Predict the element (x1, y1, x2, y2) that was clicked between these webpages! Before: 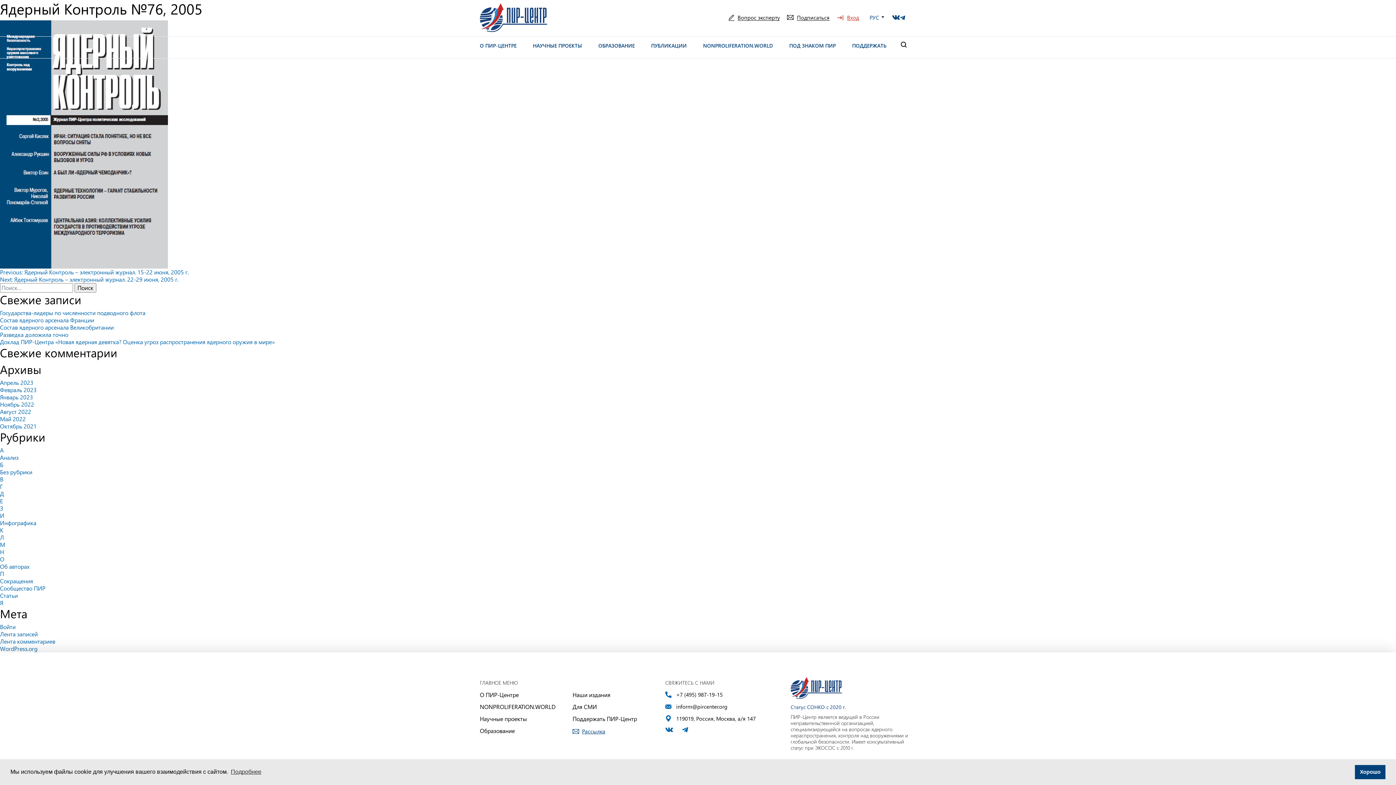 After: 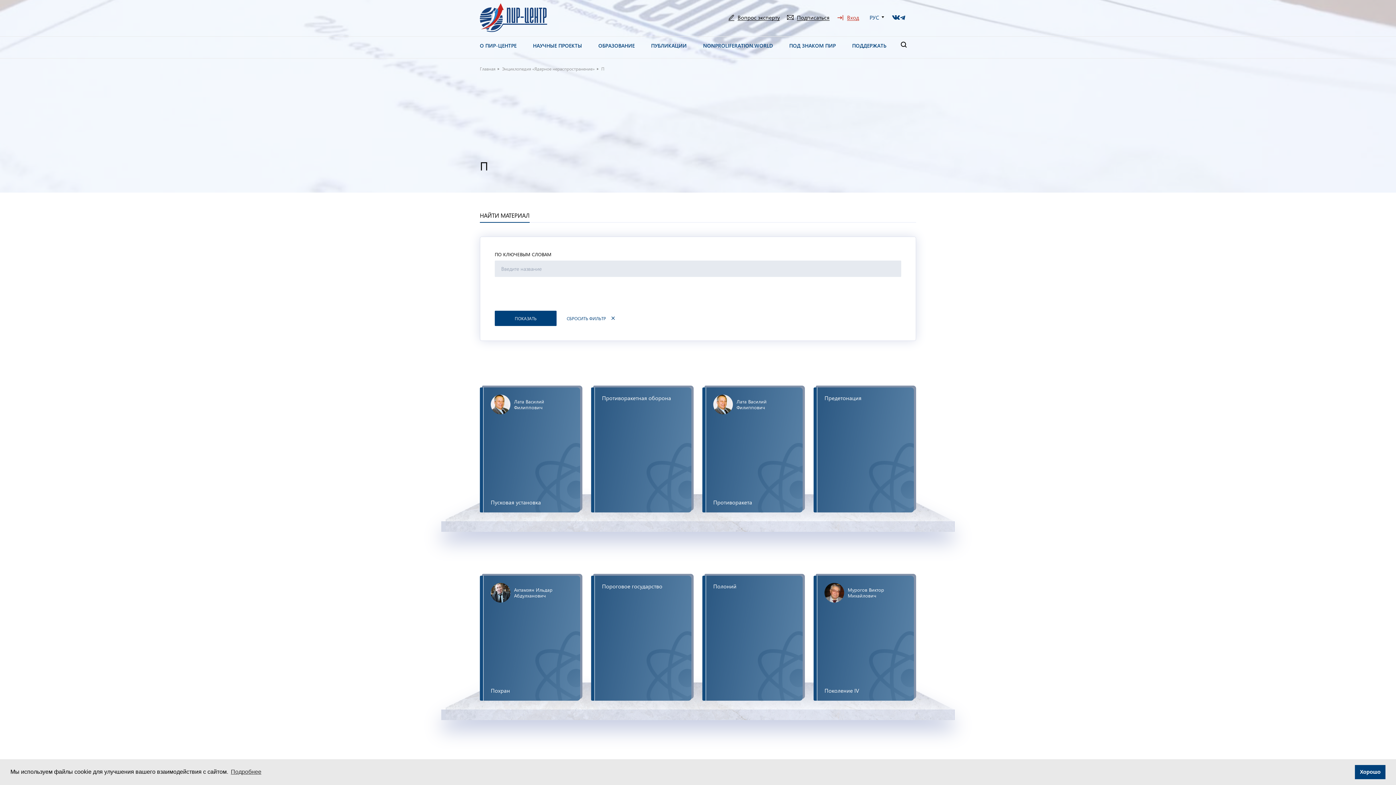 Action: bbox: (0, 570, 4, 577) label: П